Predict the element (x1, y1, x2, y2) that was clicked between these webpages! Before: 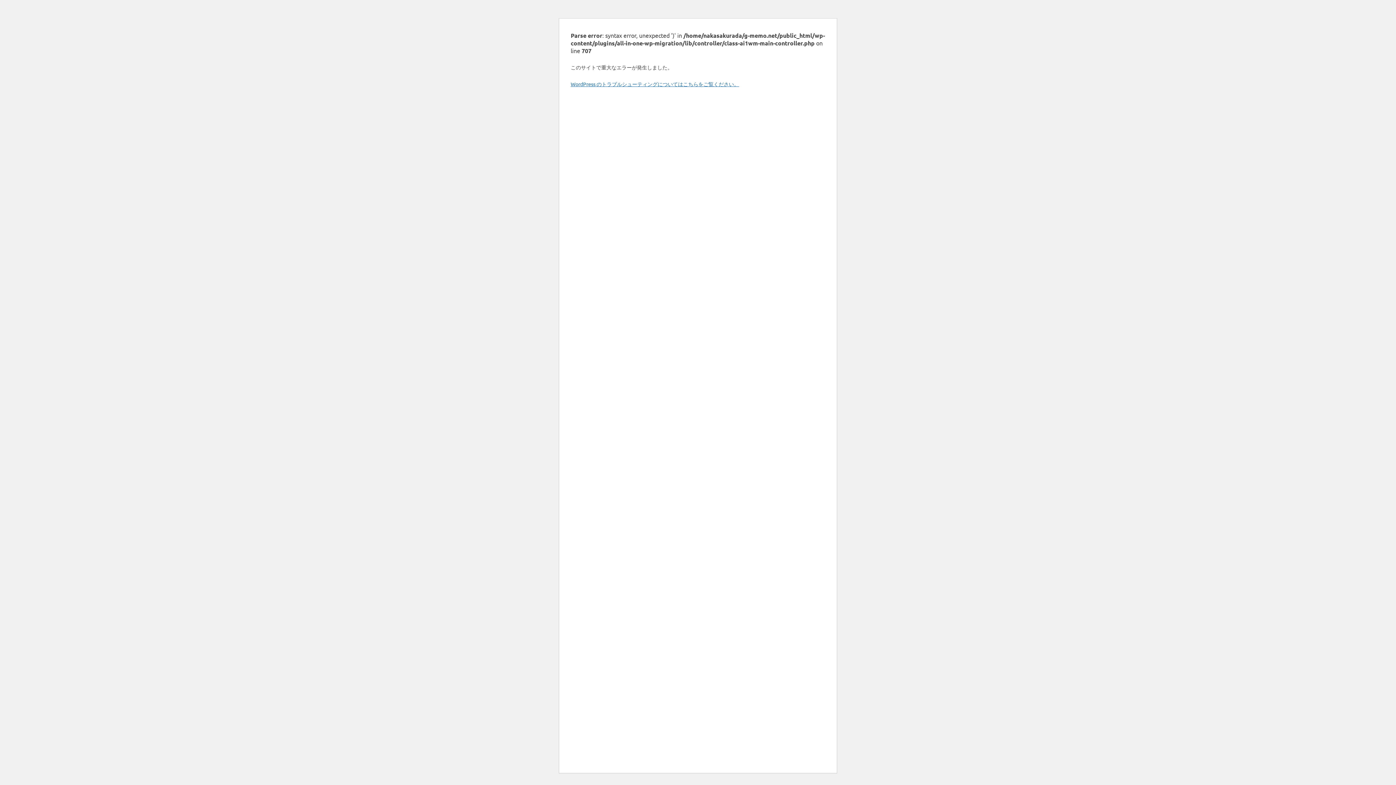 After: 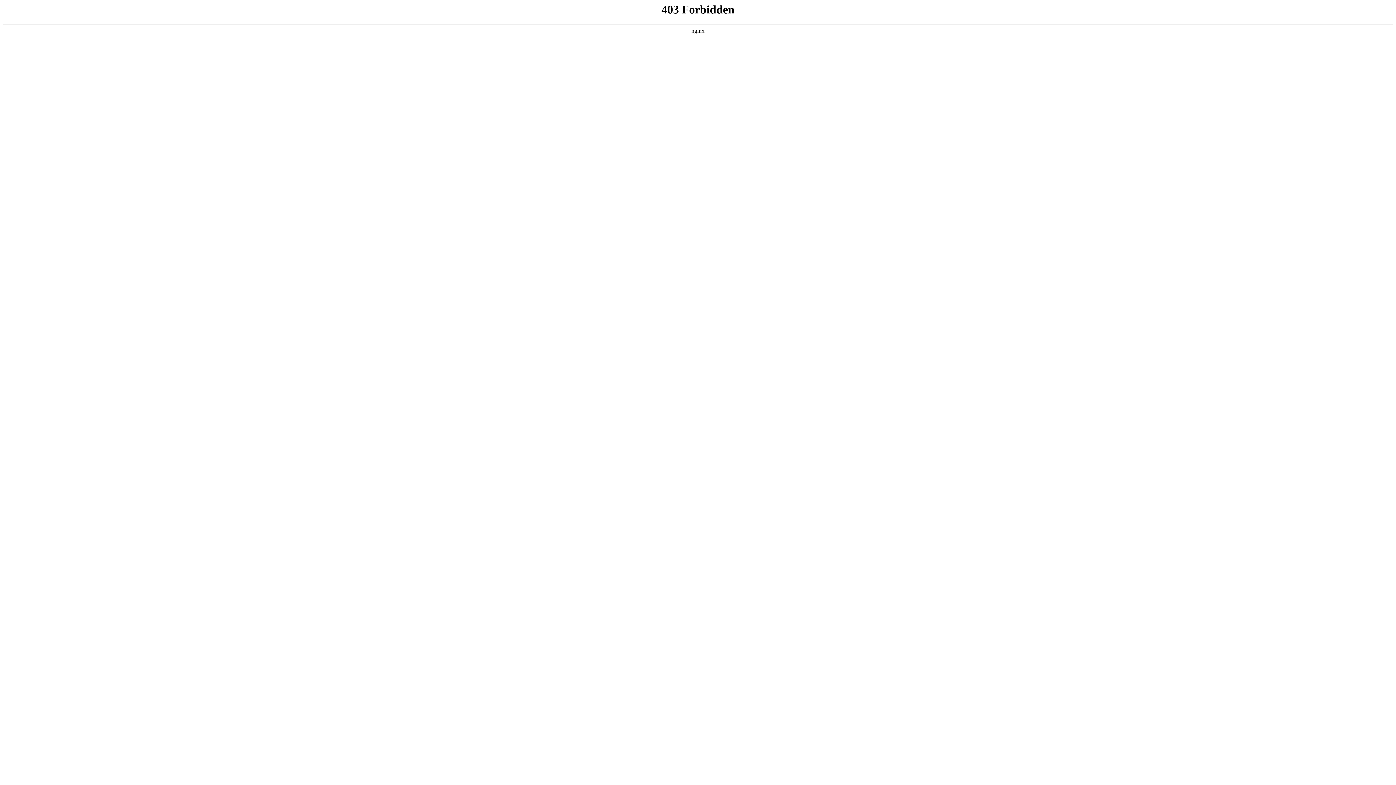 Action: bbox: (570, 80, 739, 87) label: WordPress のトラブルシューティングについてはこちらをご覧ください。